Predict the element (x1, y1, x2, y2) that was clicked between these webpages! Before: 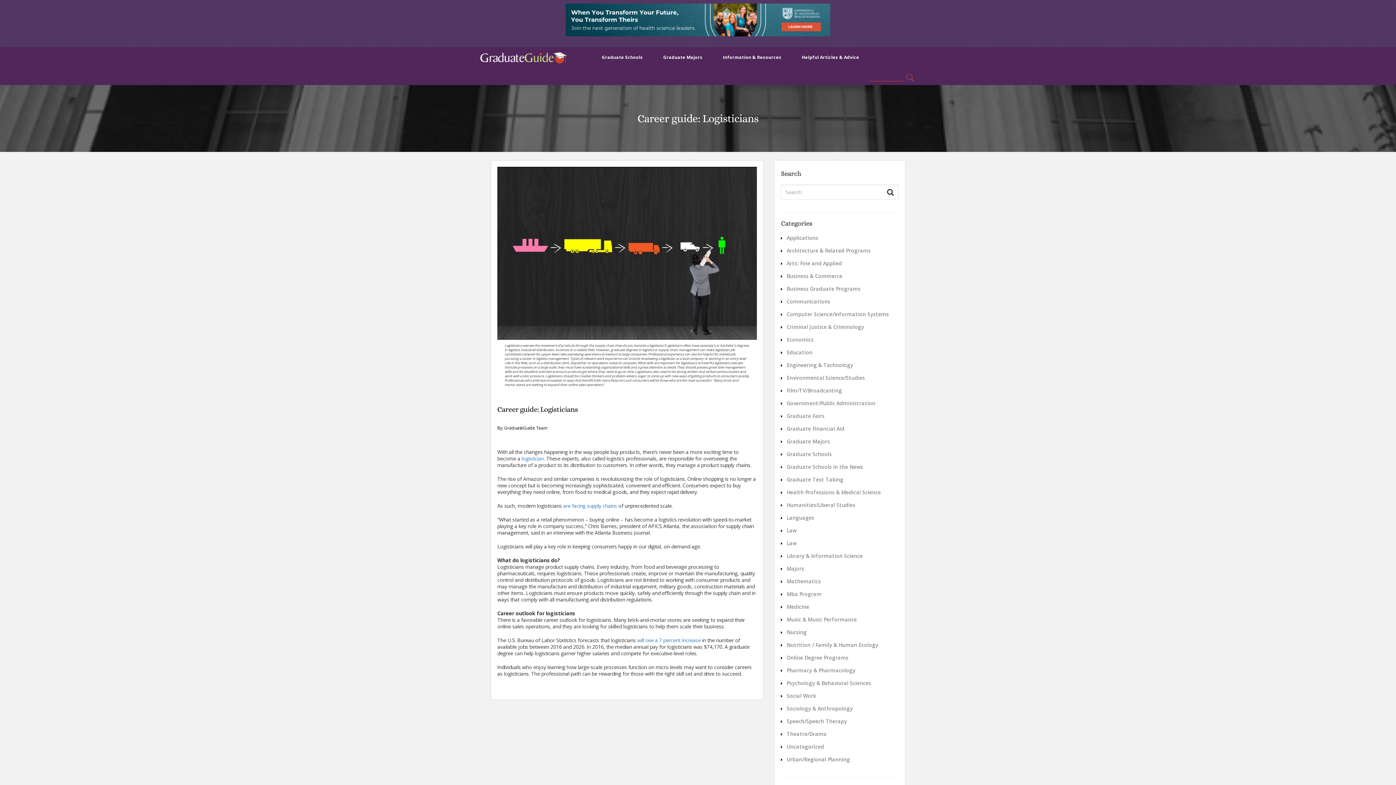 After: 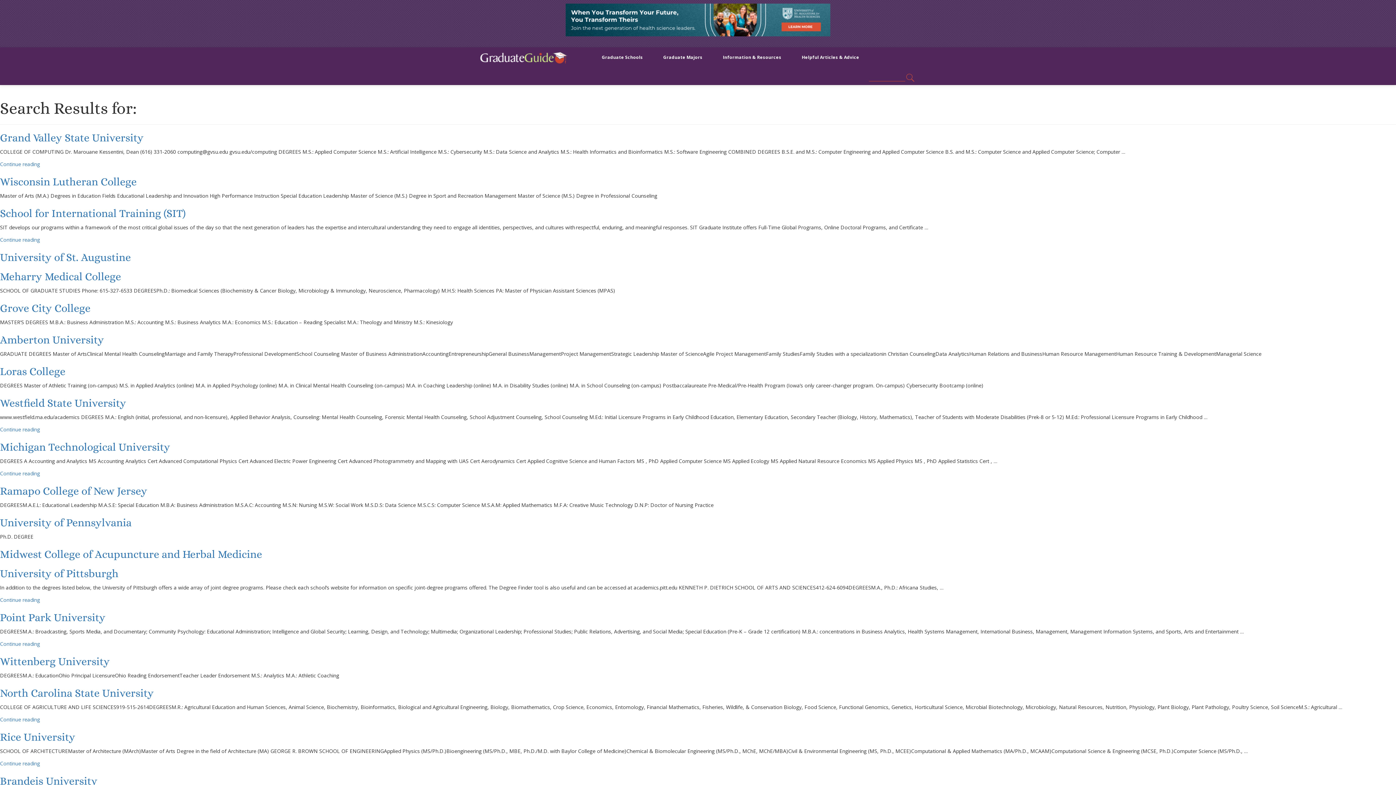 Action: bbox: (882, 184, 898, 200)